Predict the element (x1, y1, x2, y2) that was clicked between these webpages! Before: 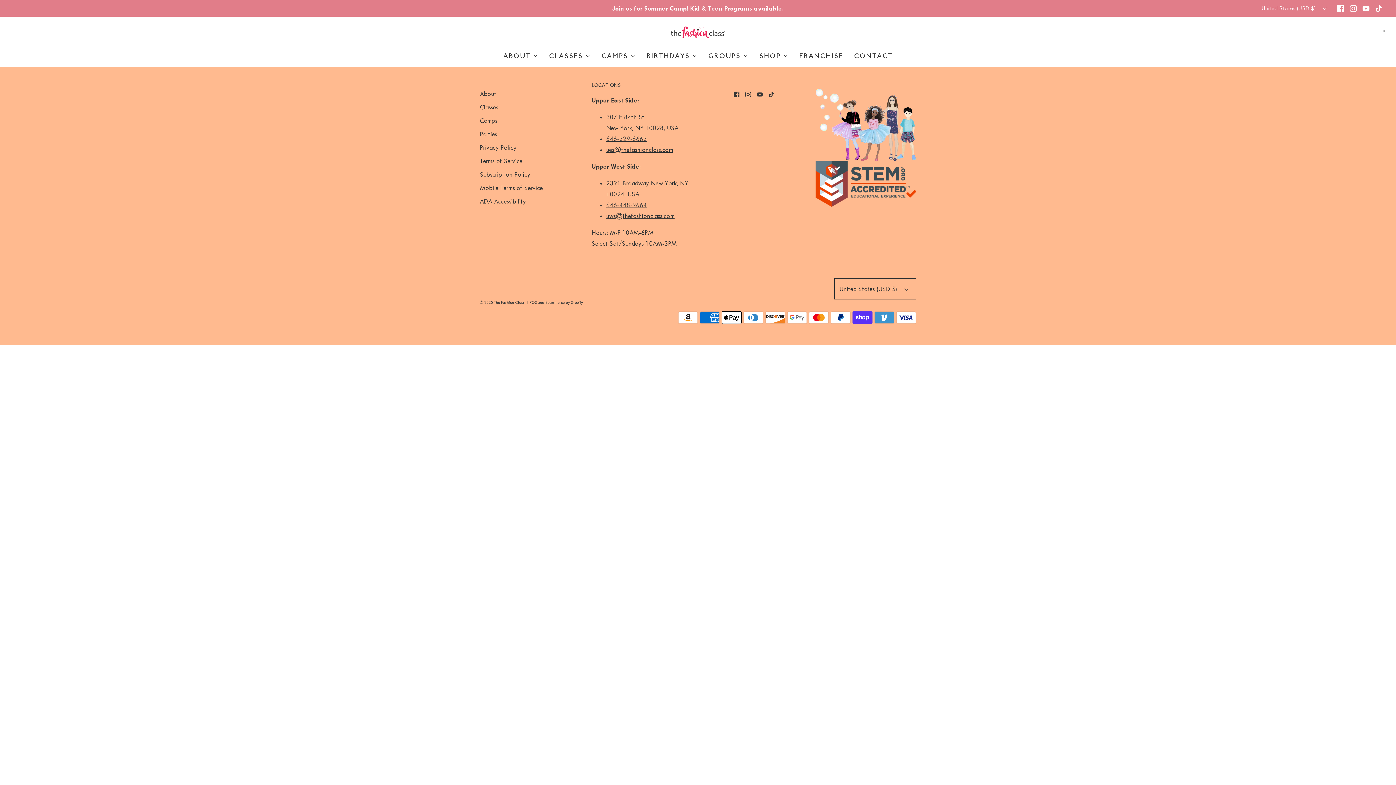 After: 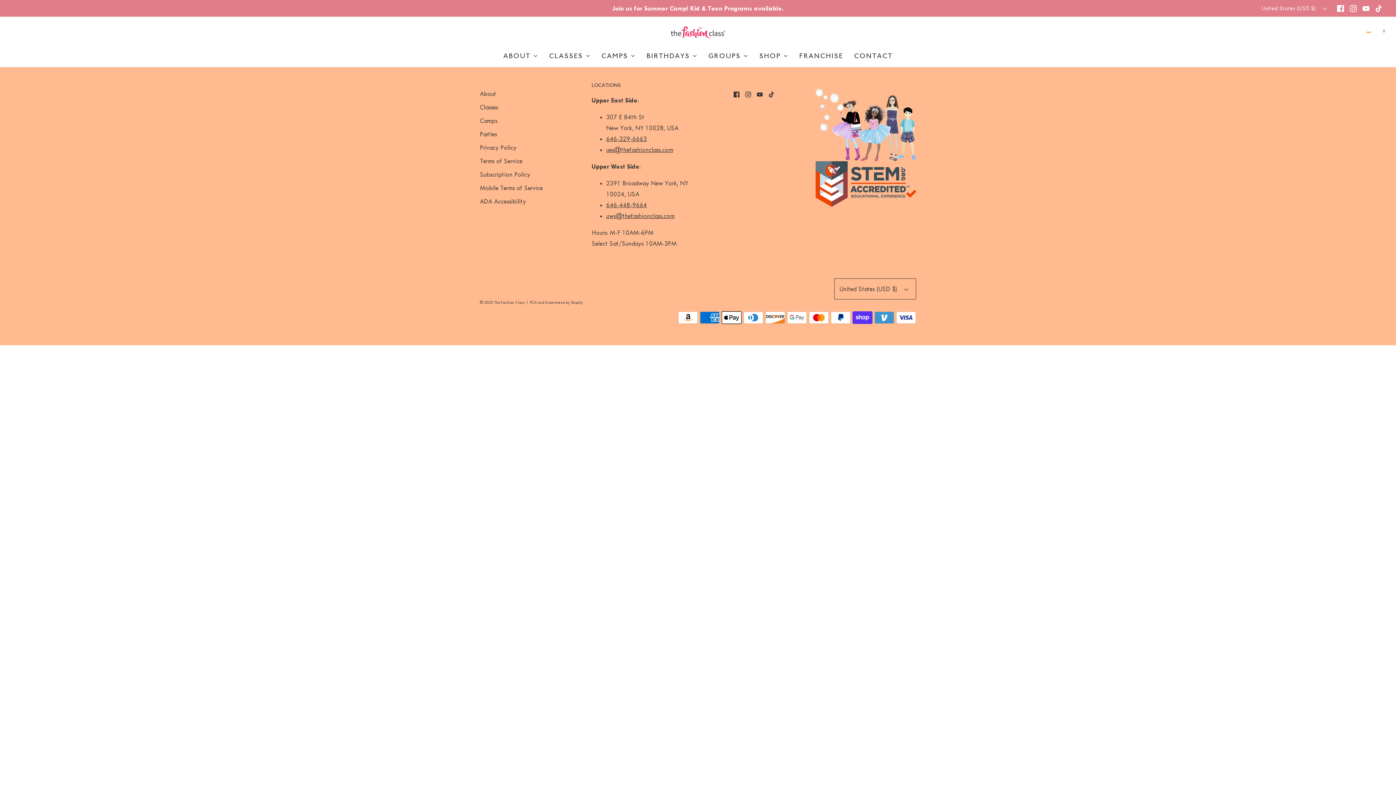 Action: label: Open search bar bbox: (1366, 31, 1371, 32)